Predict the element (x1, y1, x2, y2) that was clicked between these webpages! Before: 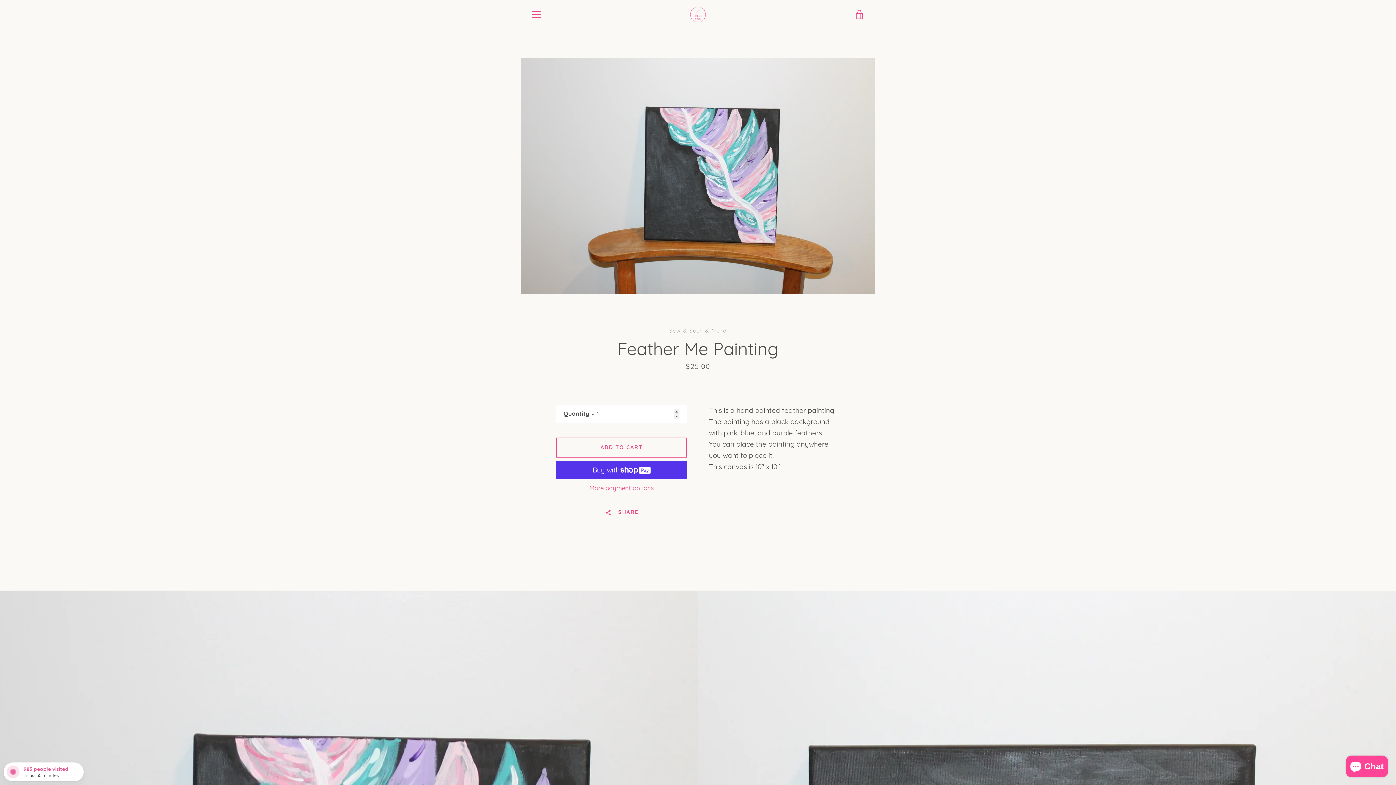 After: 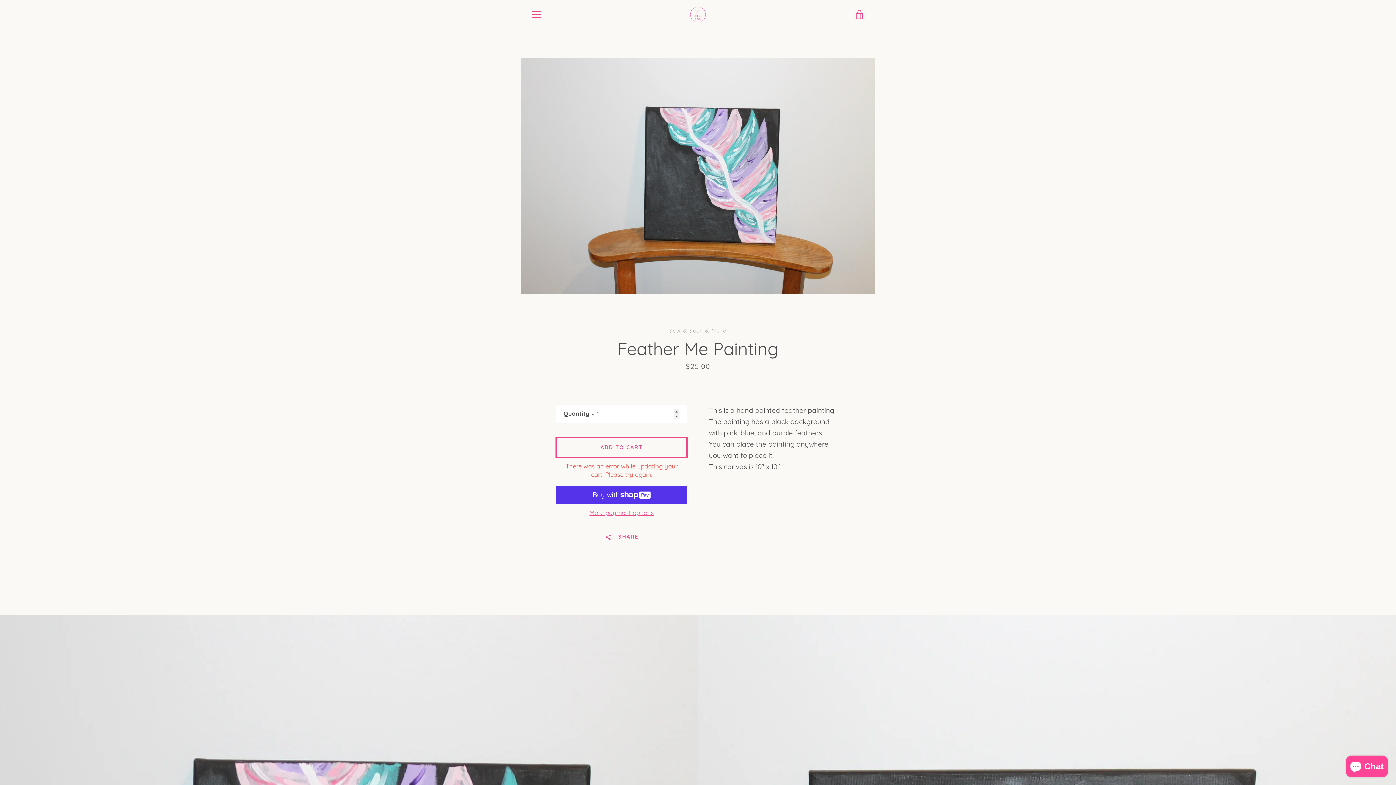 Action: bbox: (556, 437, 687, 457) label: Add to Cart